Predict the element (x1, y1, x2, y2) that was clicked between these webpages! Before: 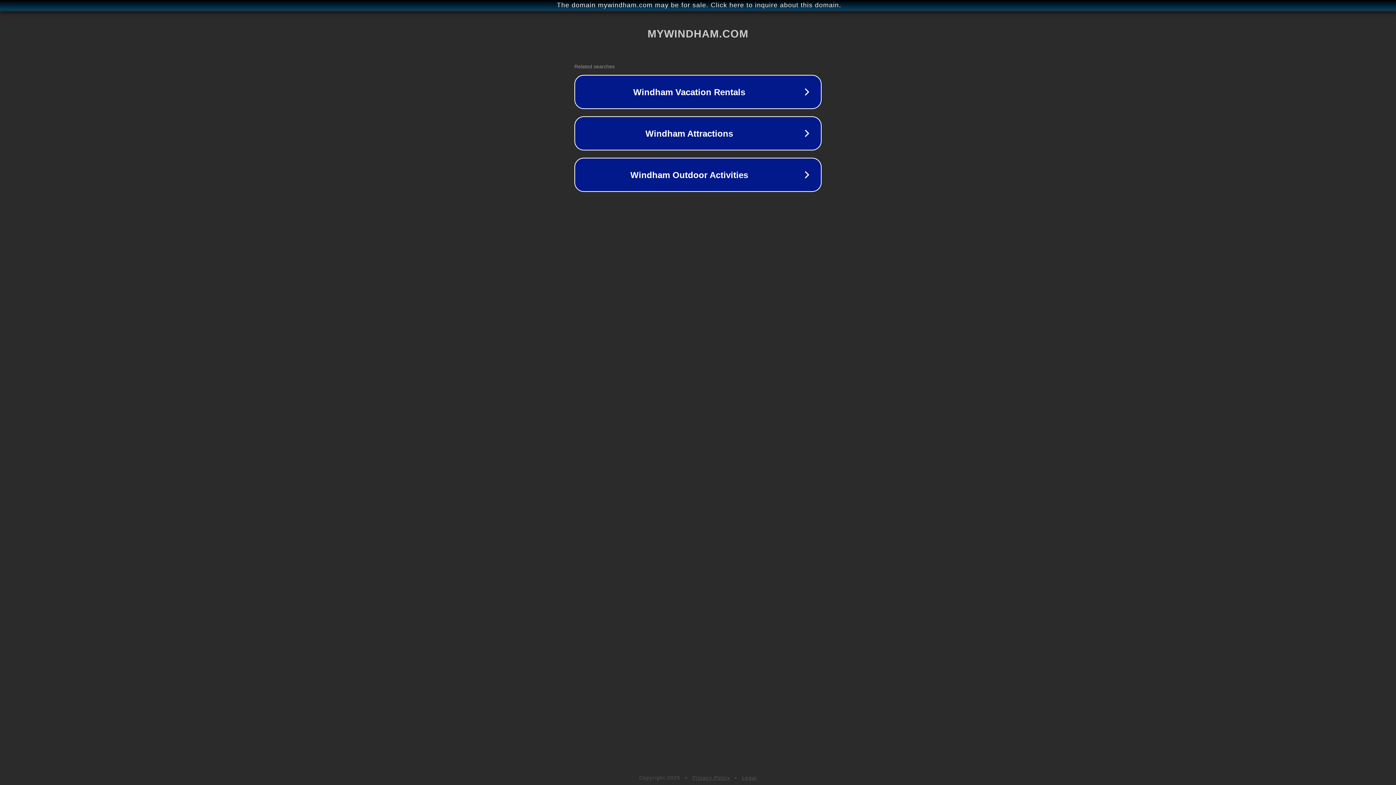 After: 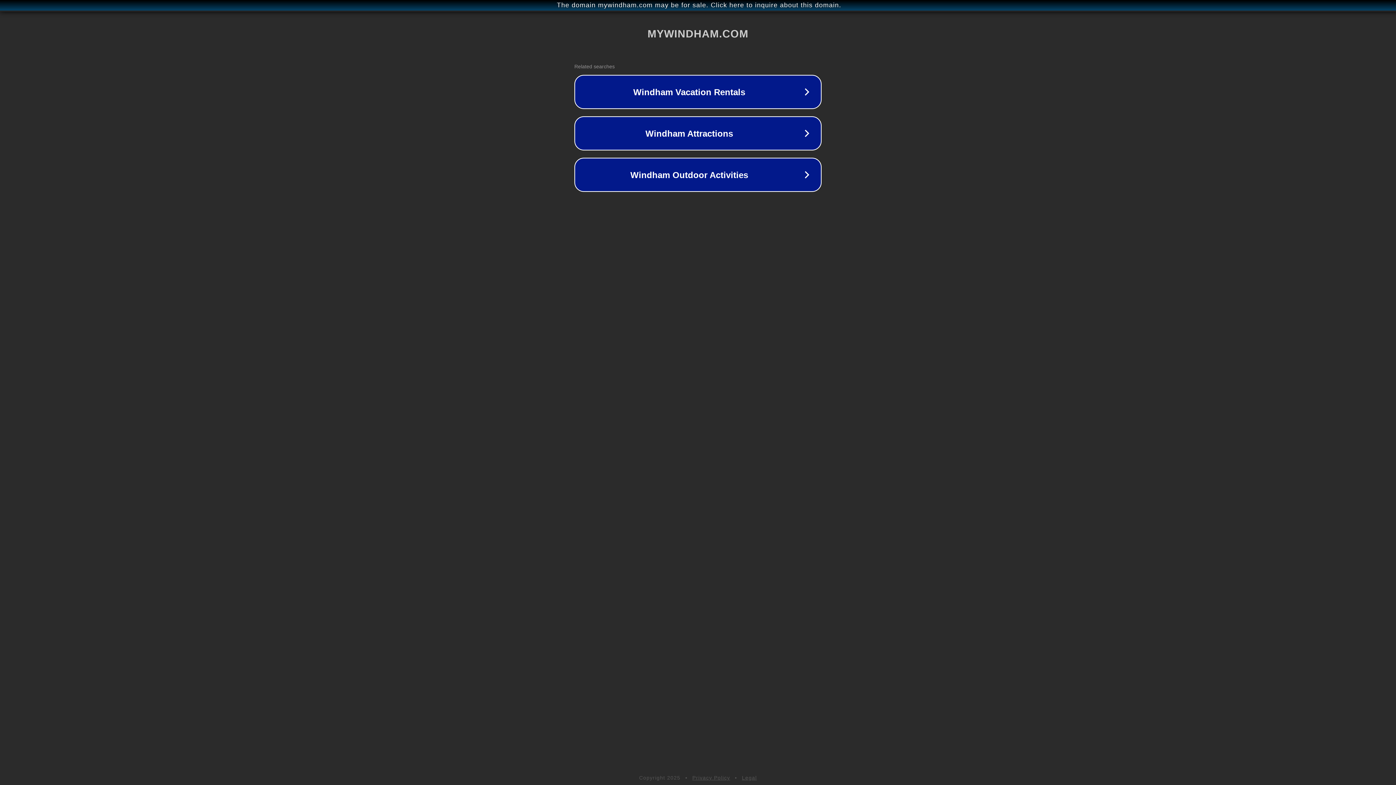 Action: bbox: (692, 775, 730, 781) label: Privacy Policy